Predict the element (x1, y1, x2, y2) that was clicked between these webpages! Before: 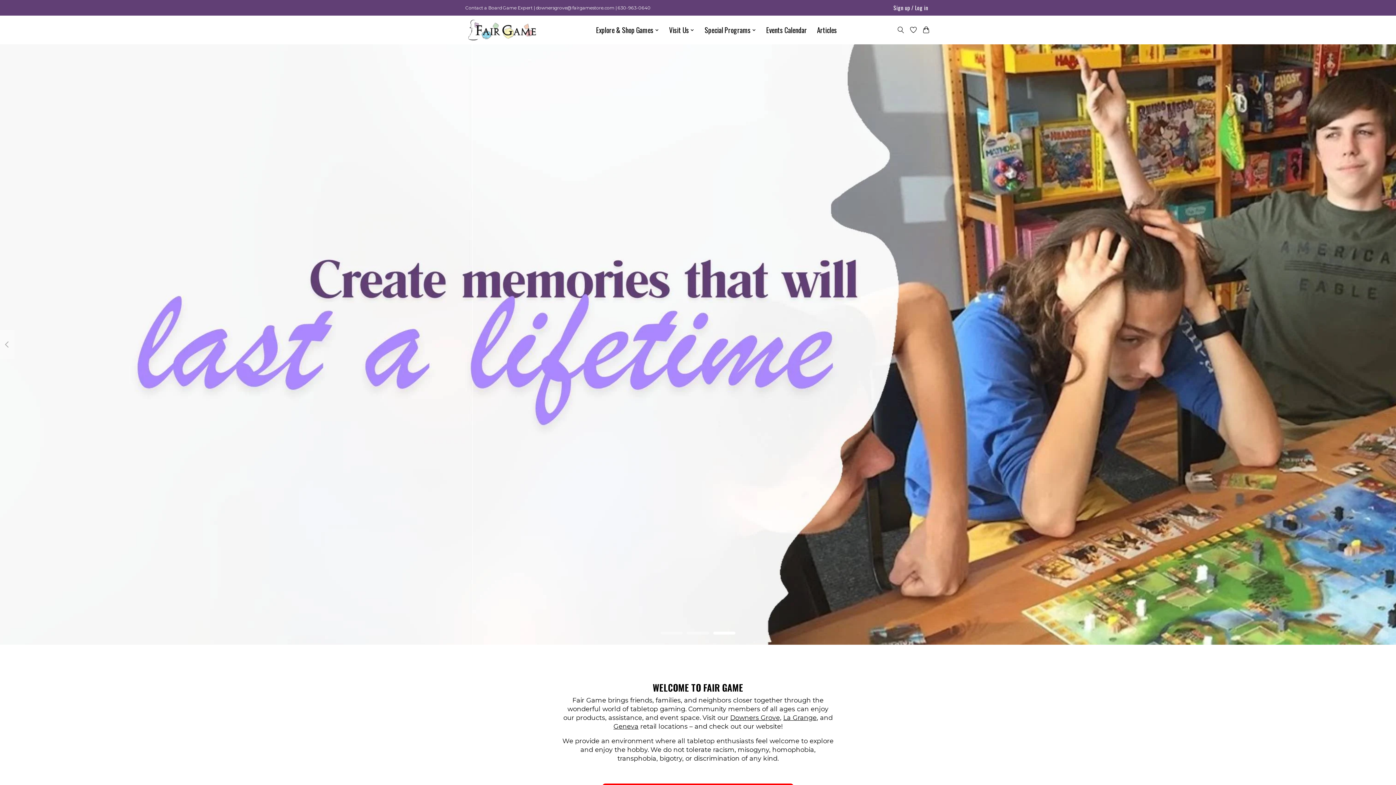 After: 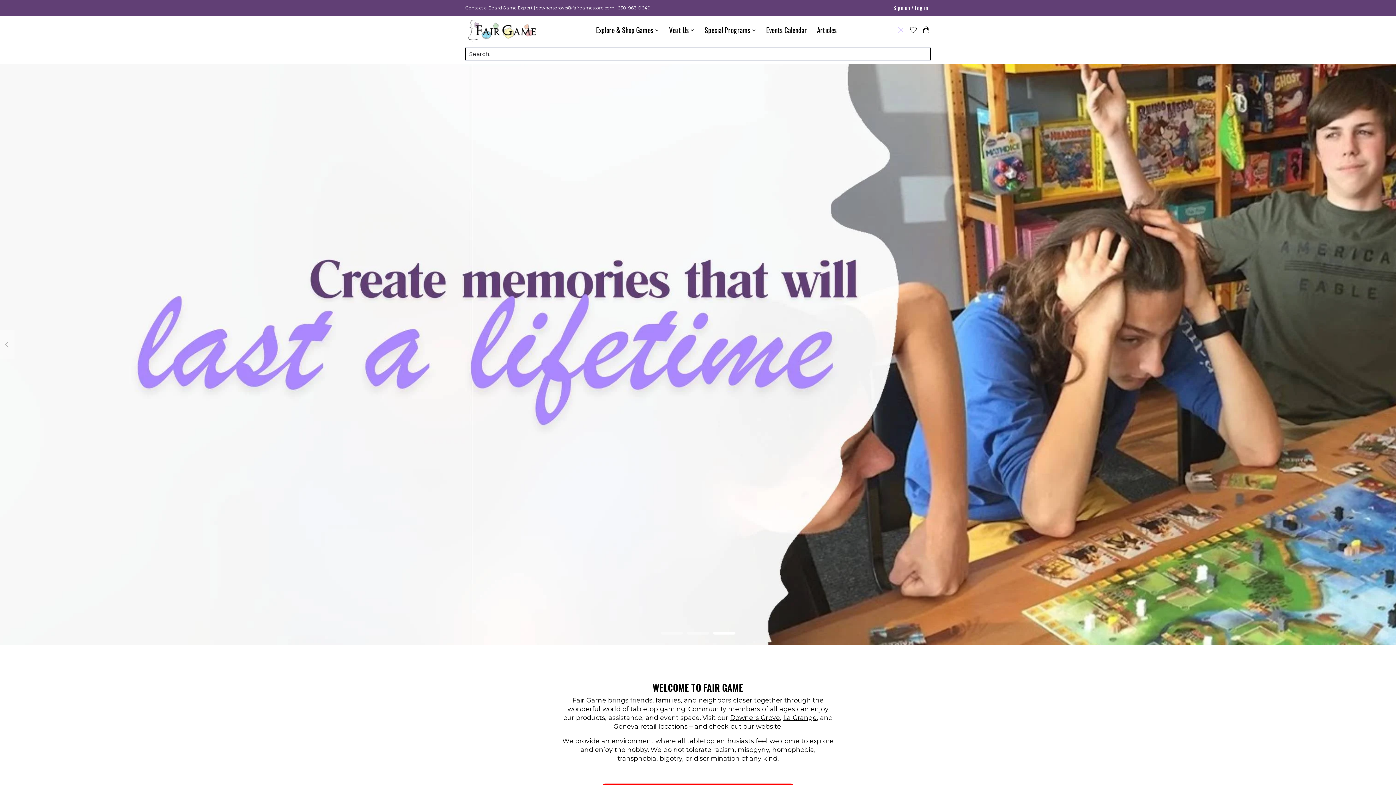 Action: bbox: (896, 24, 905, 35) label: Toggle icon